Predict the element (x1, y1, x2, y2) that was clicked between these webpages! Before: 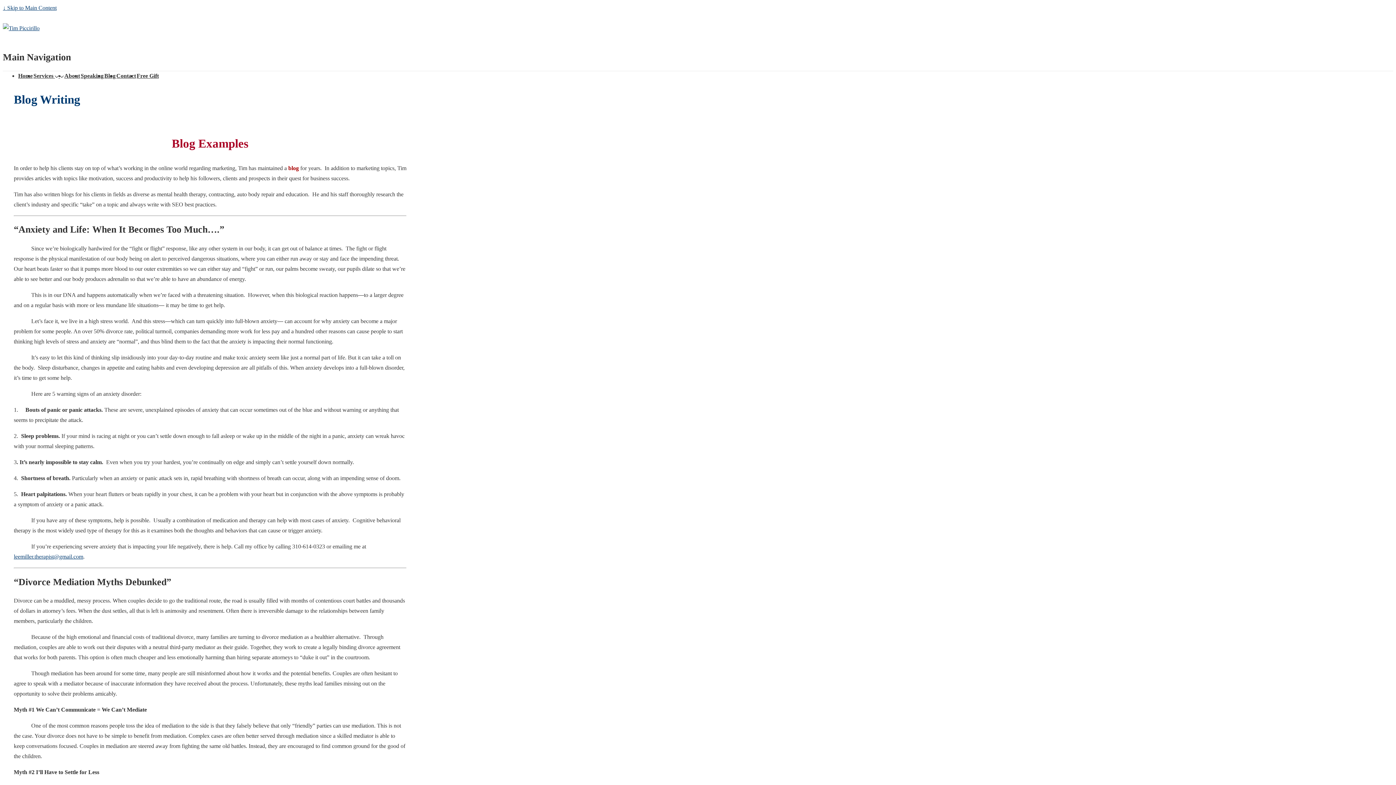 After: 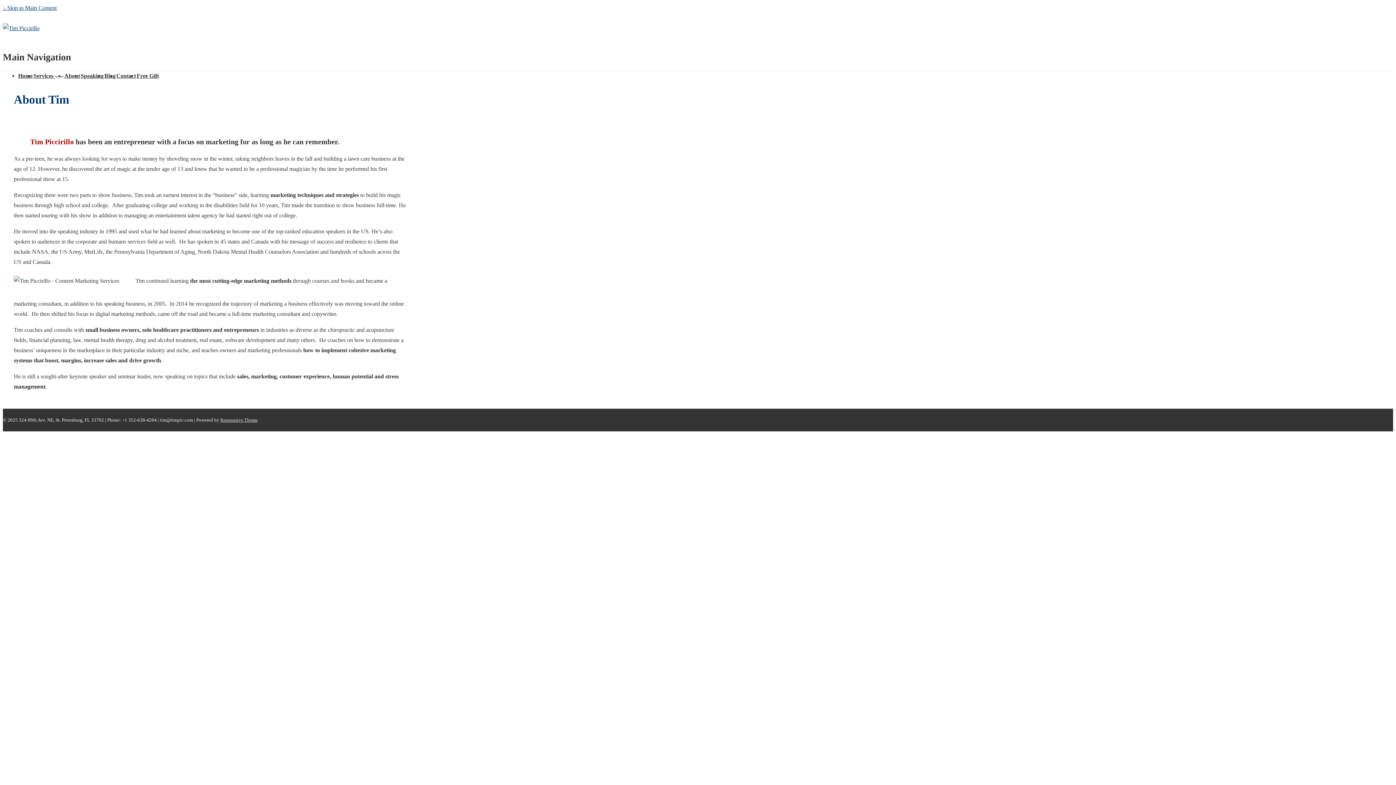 Action: label: About bbox: (64, 72, 80, 78)